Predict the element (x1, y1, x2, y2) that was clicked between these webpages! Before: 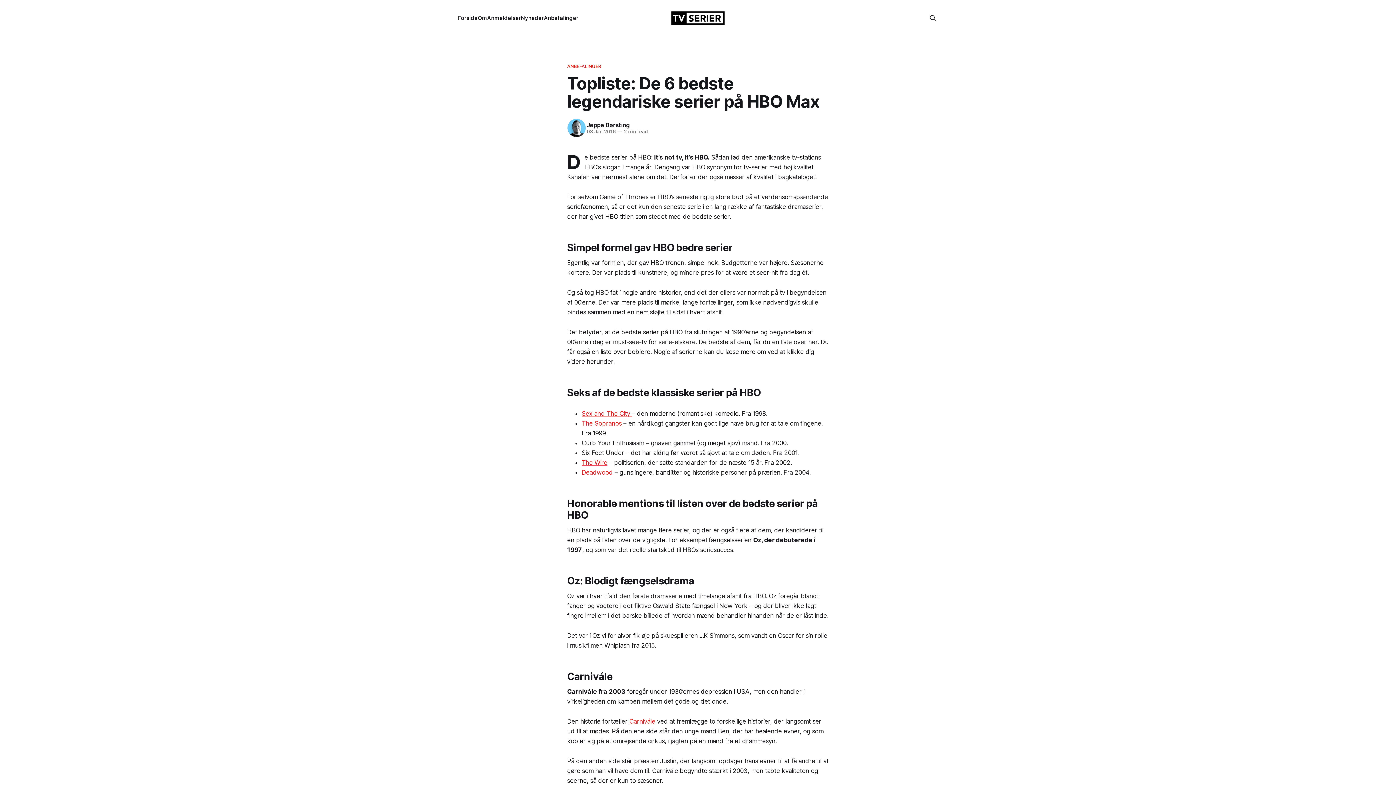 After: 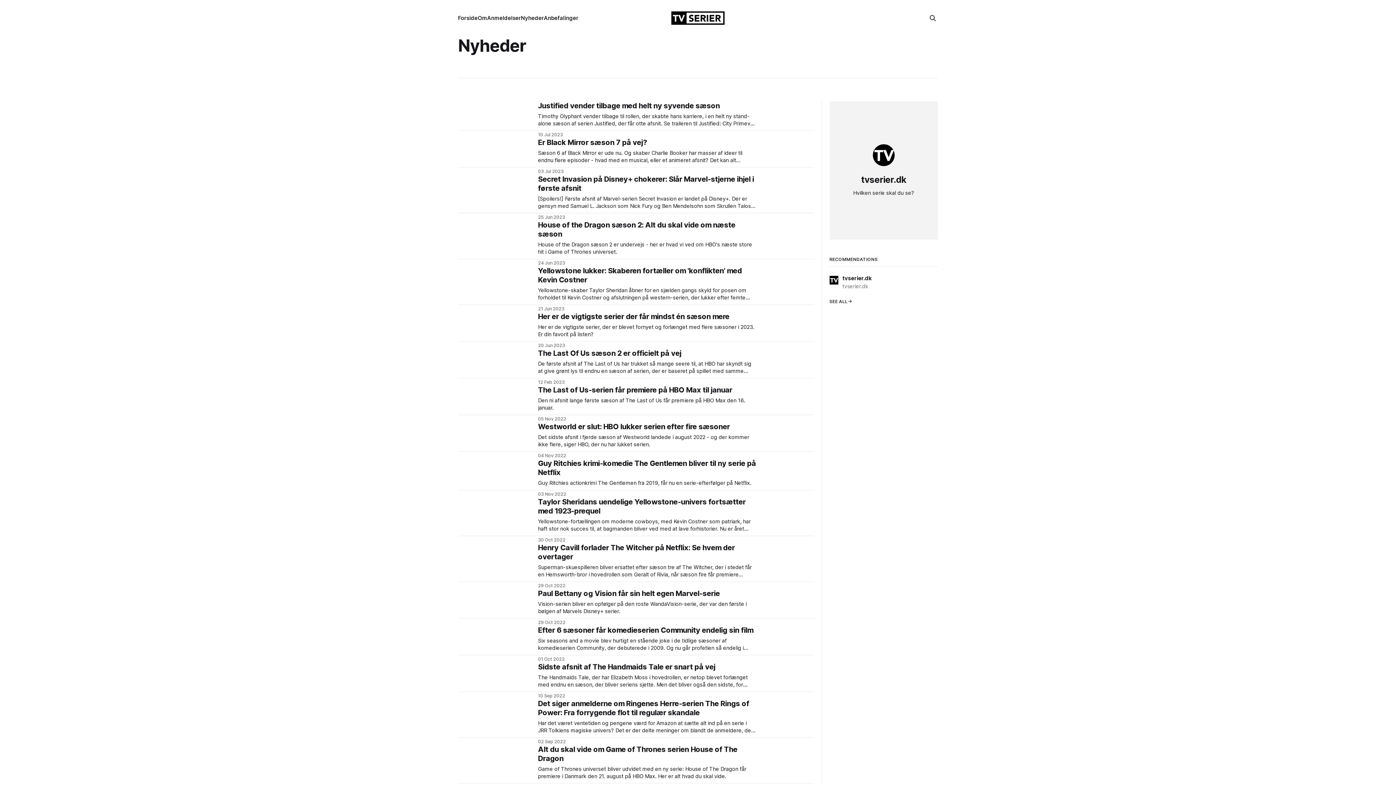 Action: label: Nyheder bbox: (521, 14, 544, 21)